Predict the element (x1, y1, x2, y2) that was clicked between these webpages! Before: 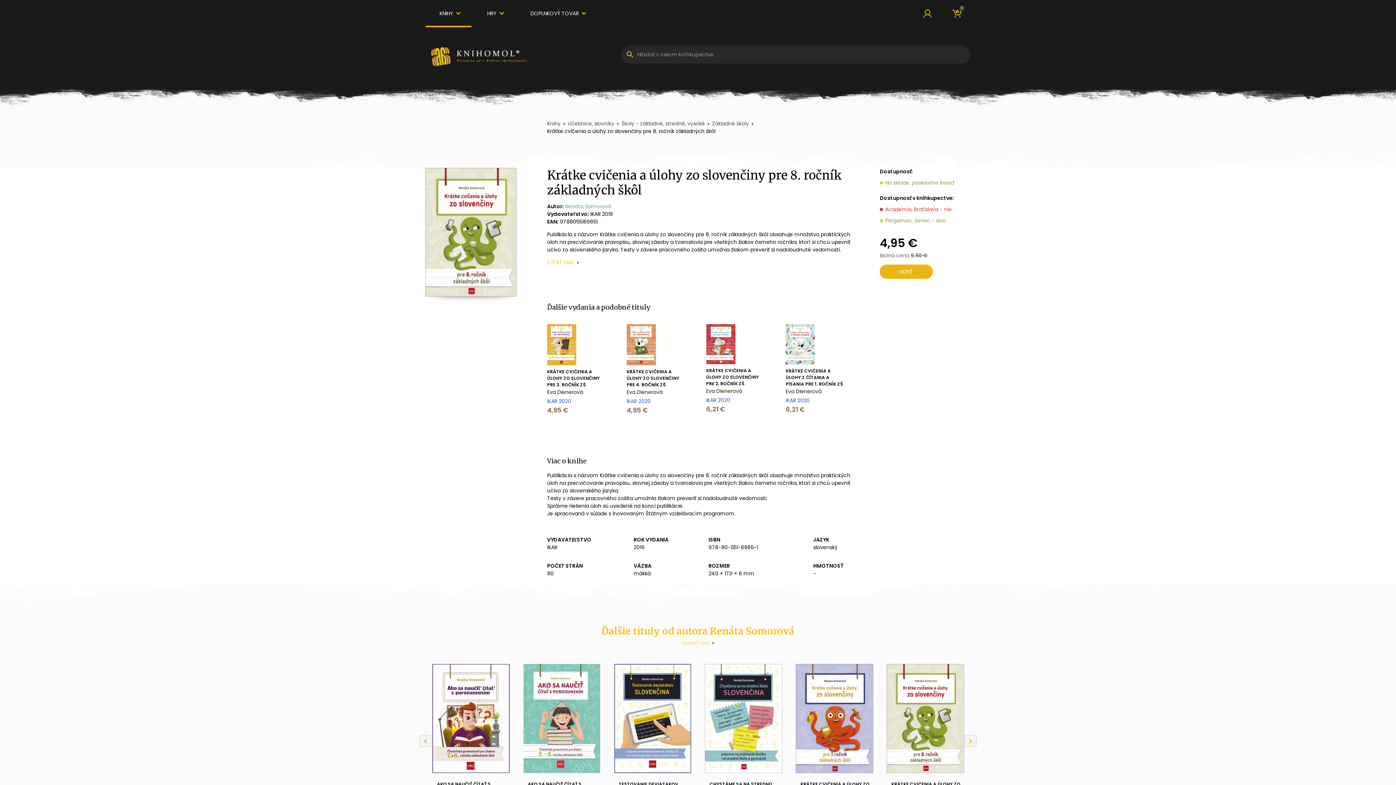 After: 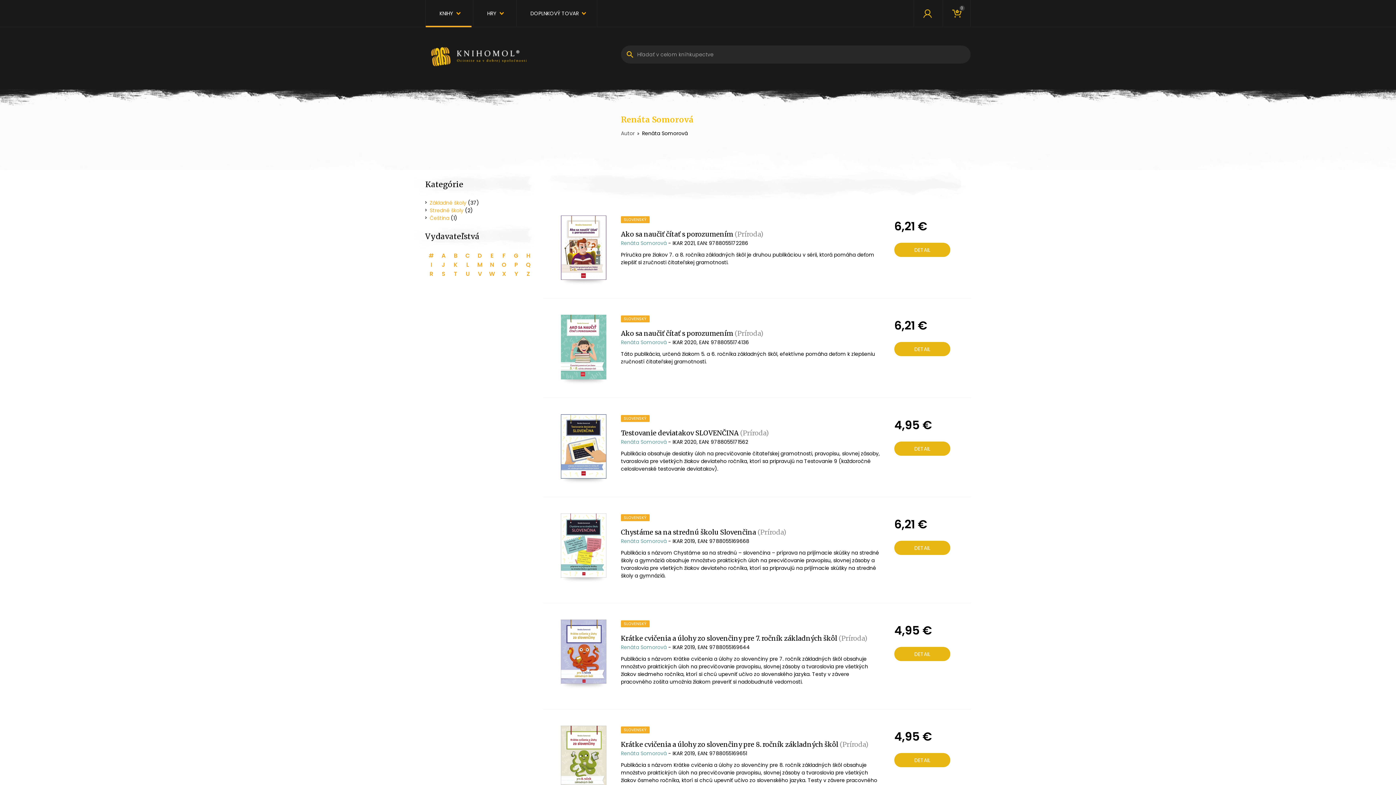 Action: label: Renáta Somorová bbox: (565, 202, 611, 210)